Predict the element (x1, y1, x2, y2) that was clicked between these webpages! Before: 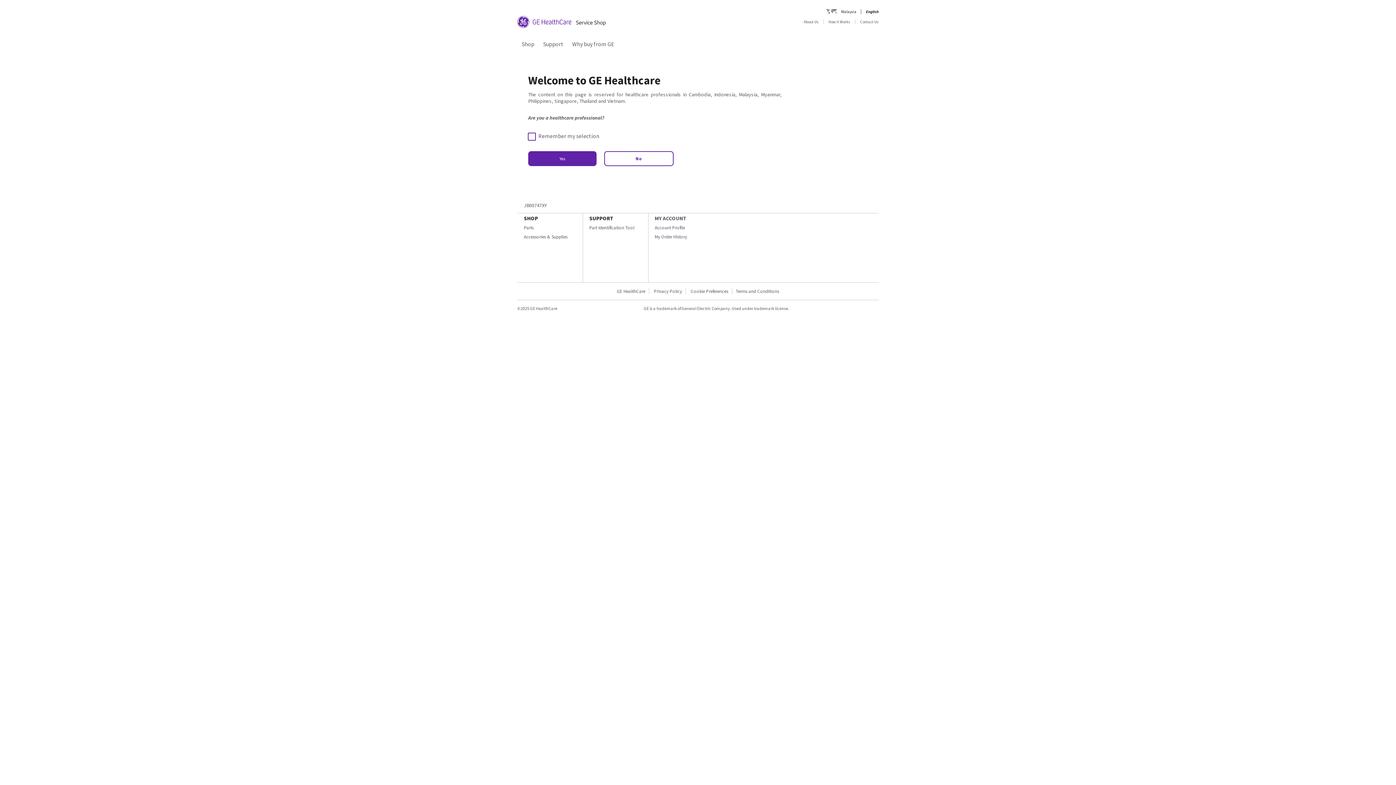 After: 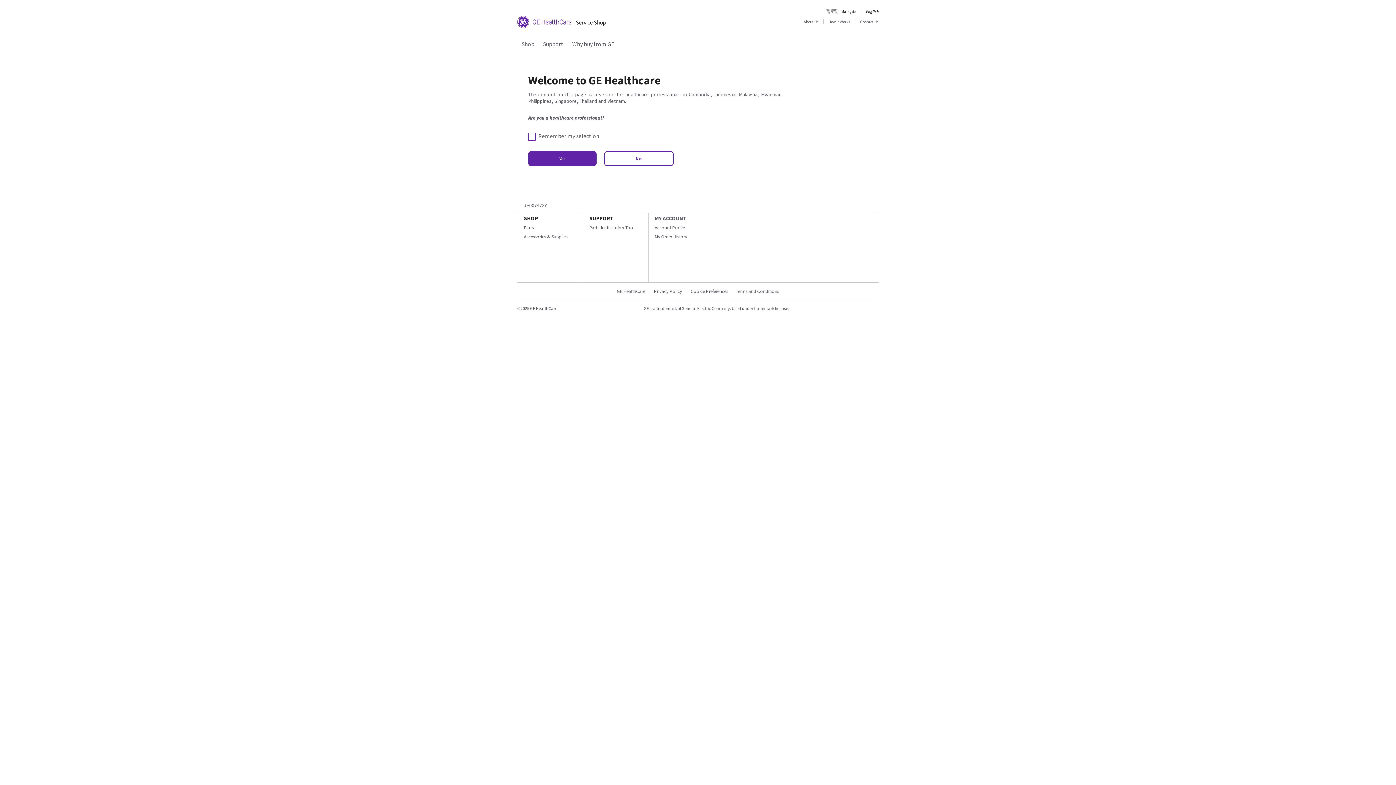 Action: label: SHOP bbox: (524, 214, 538, 221)